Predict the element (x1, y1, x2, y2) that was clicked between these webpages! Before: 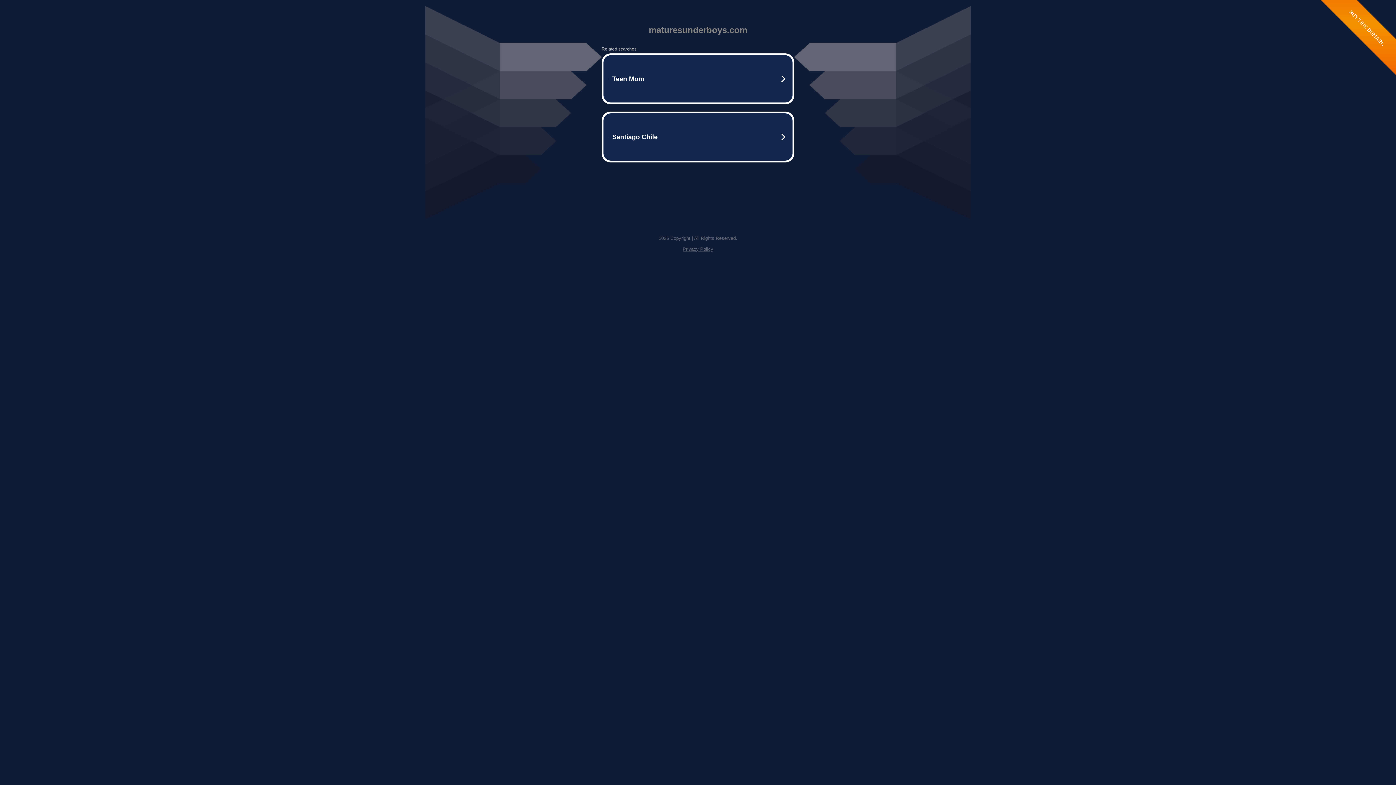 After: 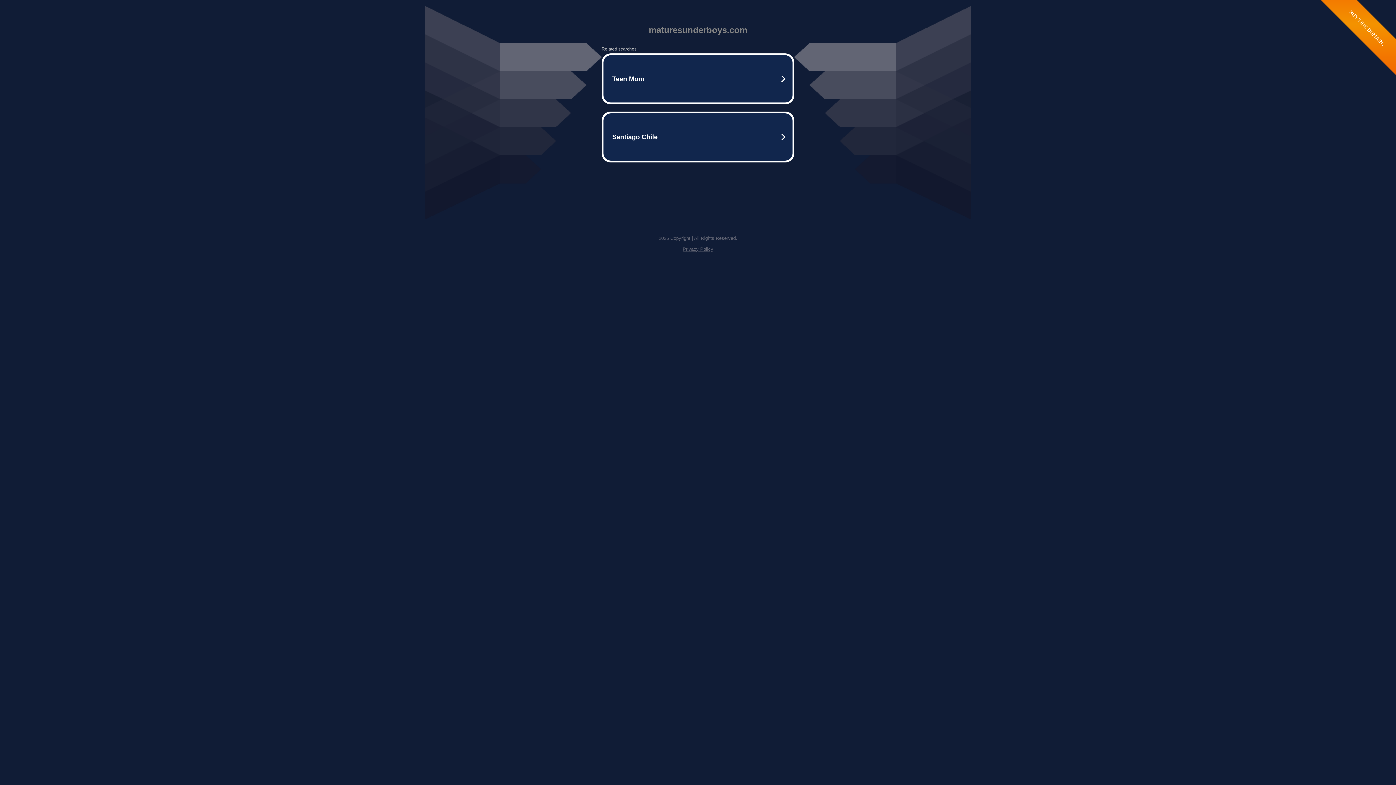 Action: bbox: (682, 246, 713, 252) label: Privacy Policy